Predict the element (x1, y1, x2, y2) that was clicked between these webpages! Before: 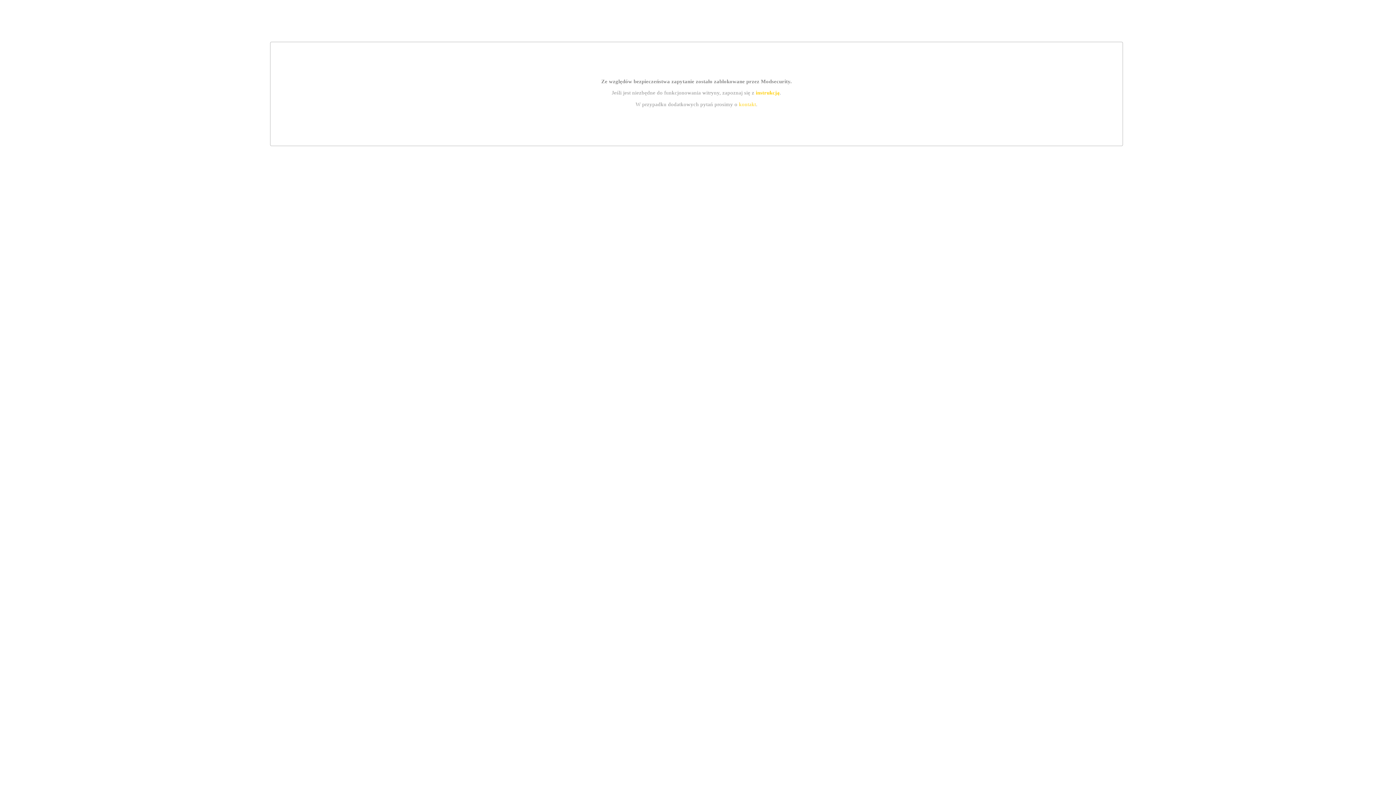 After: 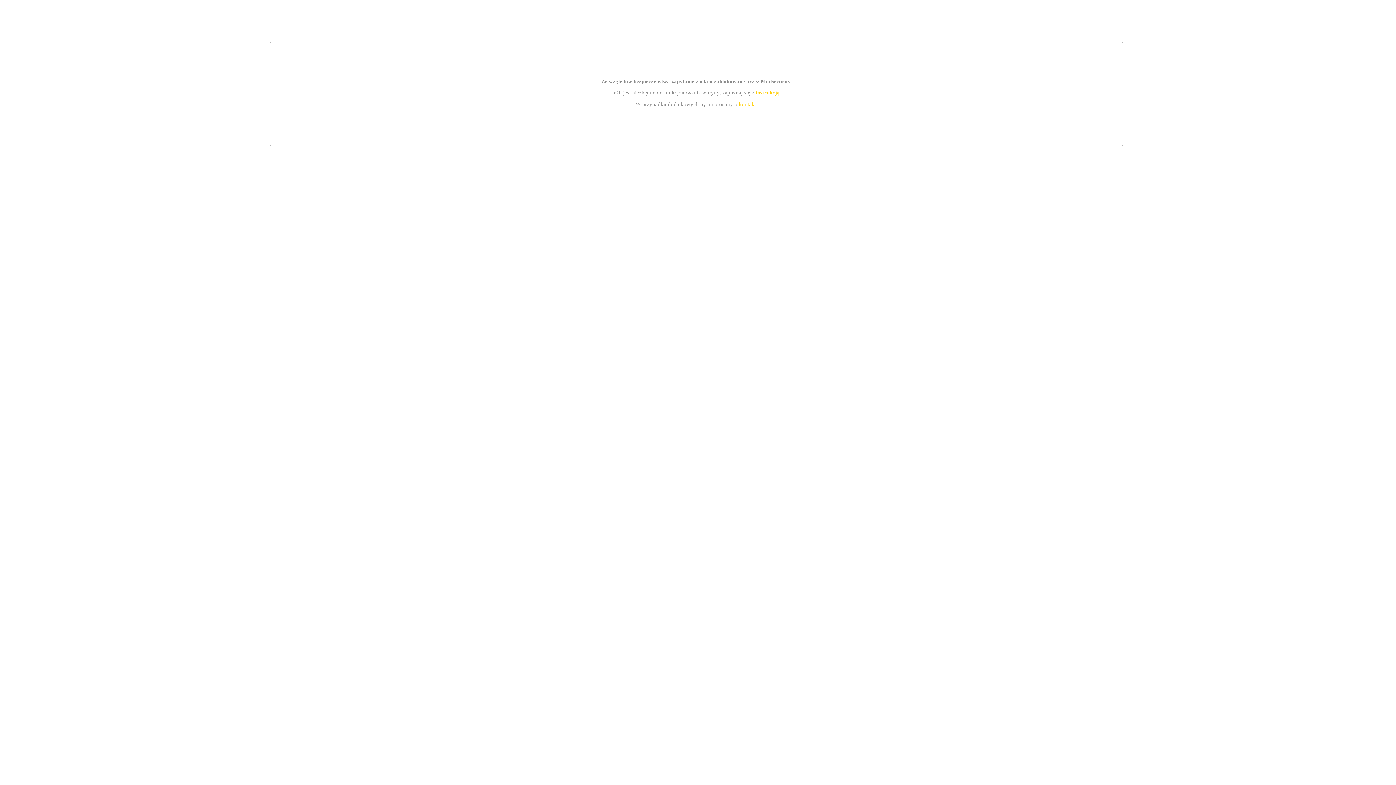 Action: label: kontakt bbox: (739, 101, 756, 107)